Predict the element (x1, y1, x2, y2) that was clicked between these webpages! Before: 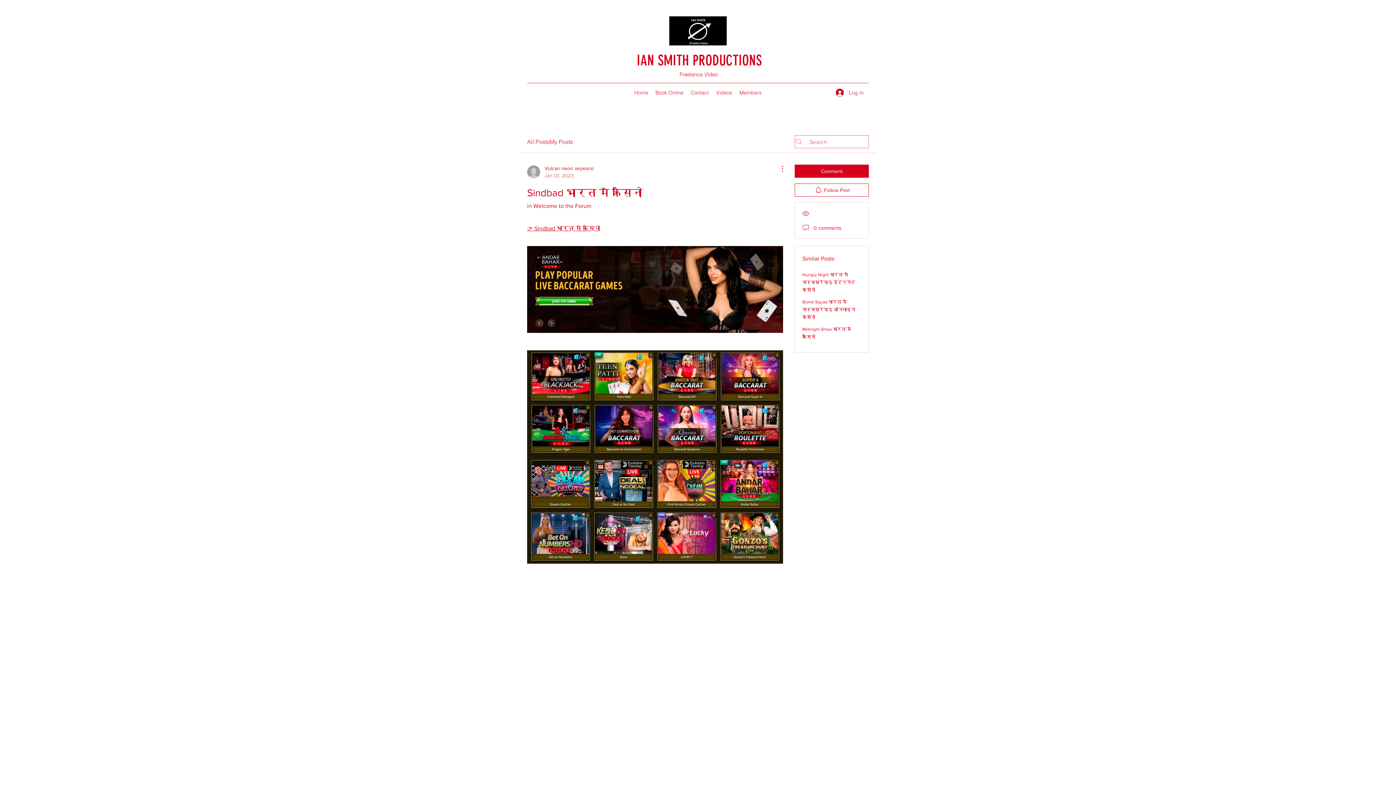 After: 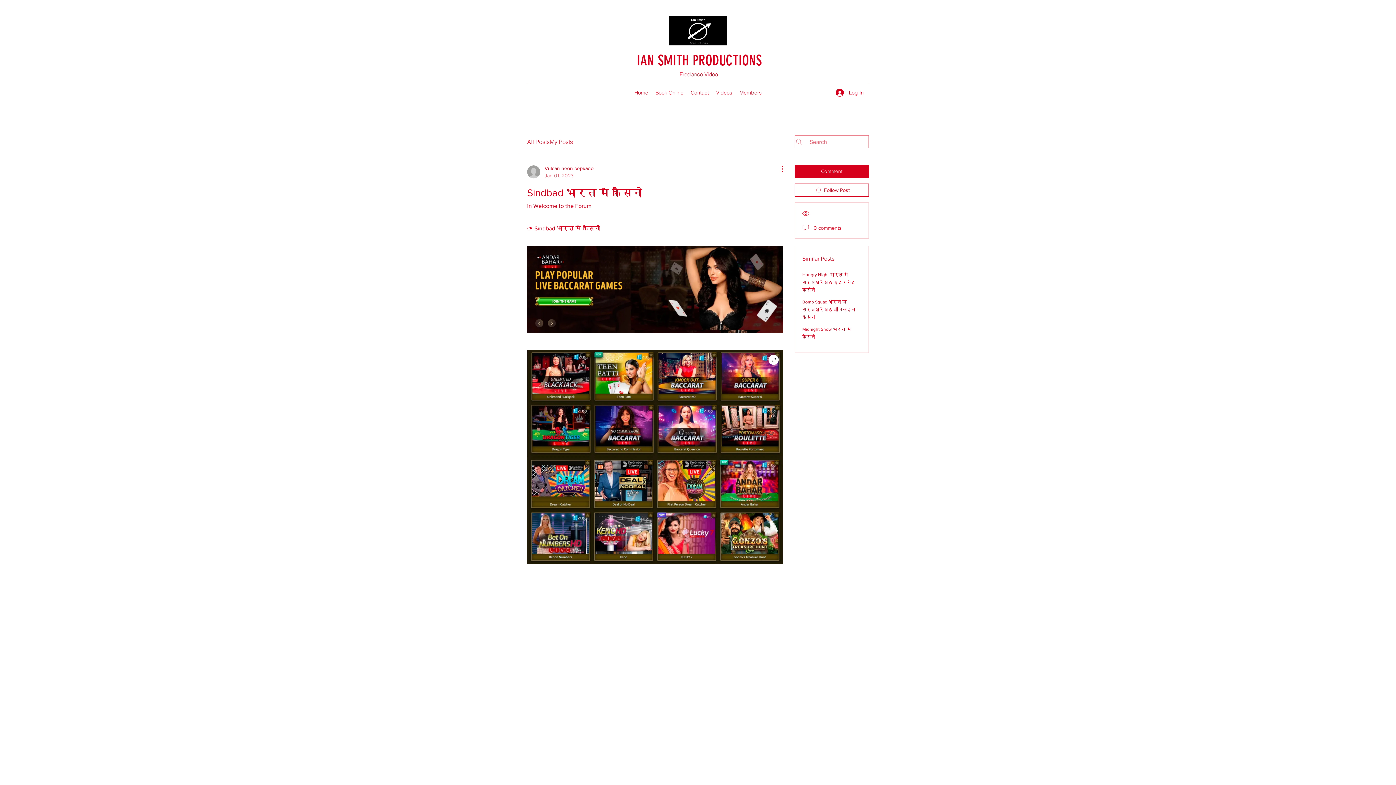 Action: bbox: (527, 350, 783, 563)